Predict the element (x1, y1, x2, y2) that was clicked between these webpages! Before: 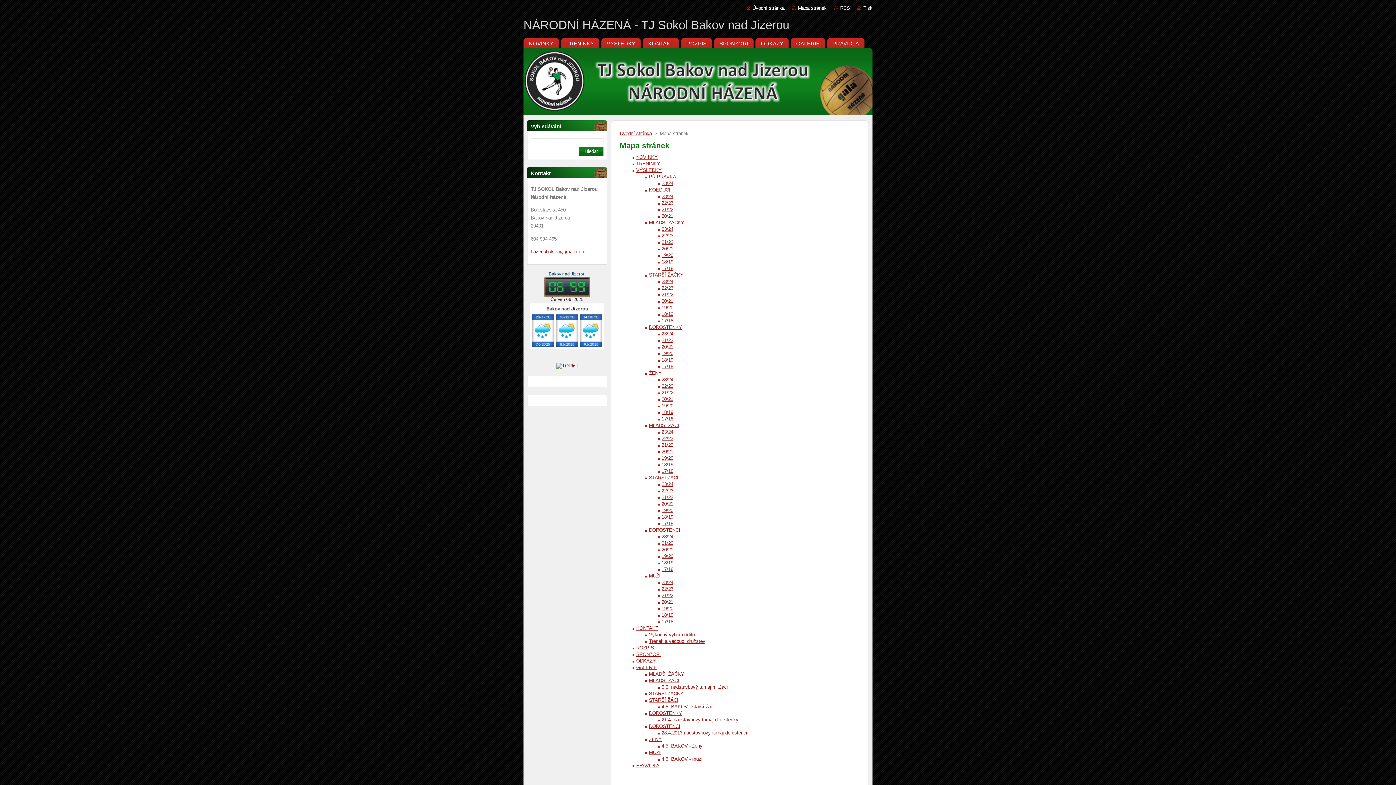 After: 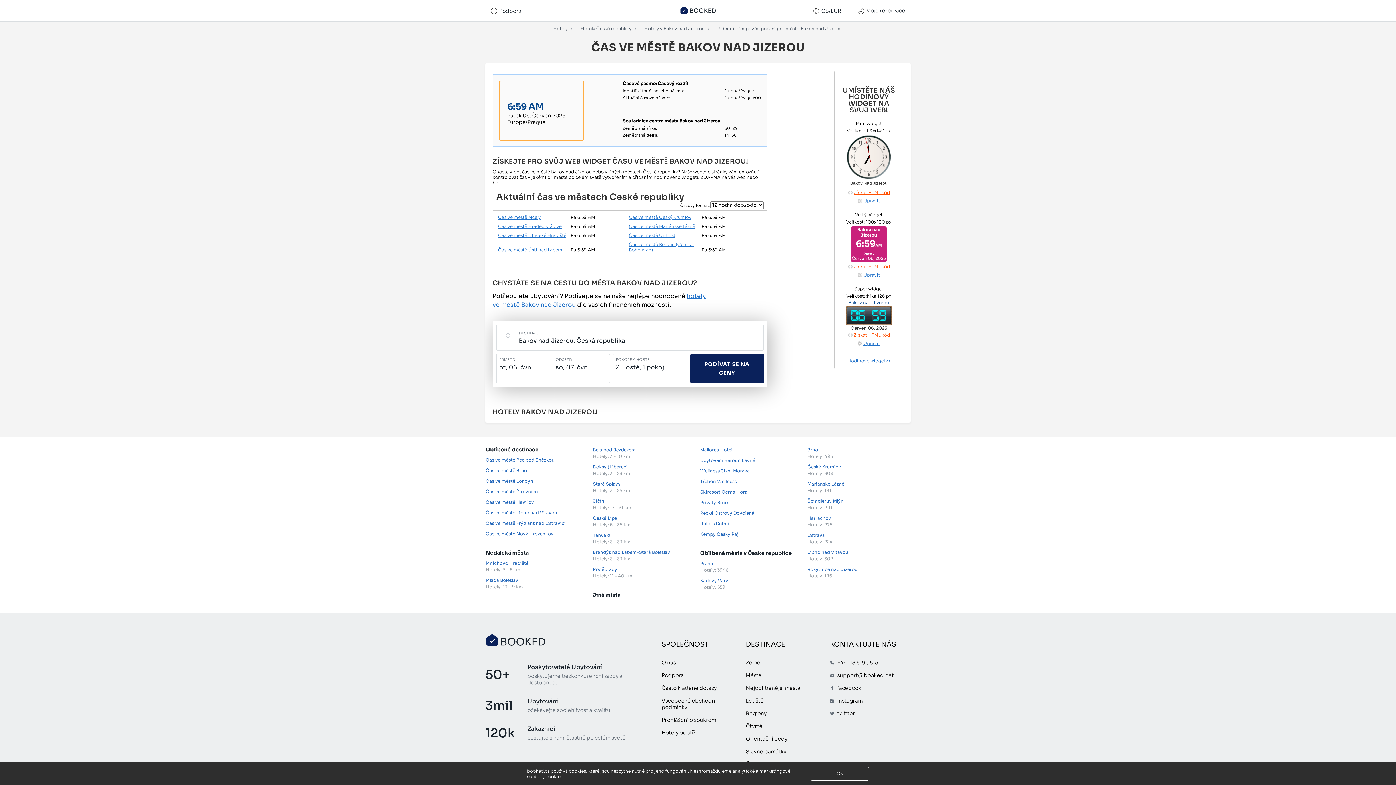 Action: bbox: (548, 271, 585, 276) label: Bakov nad Jizerou